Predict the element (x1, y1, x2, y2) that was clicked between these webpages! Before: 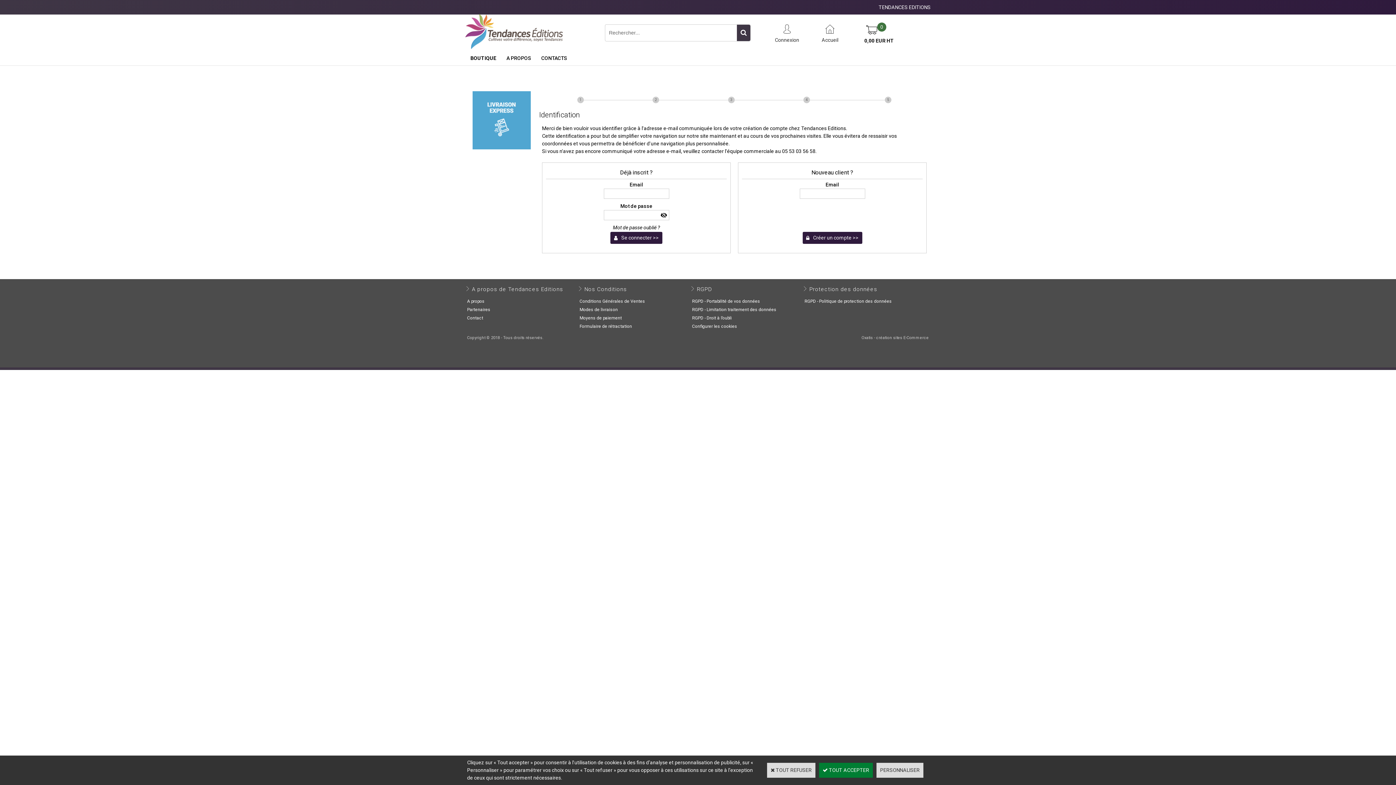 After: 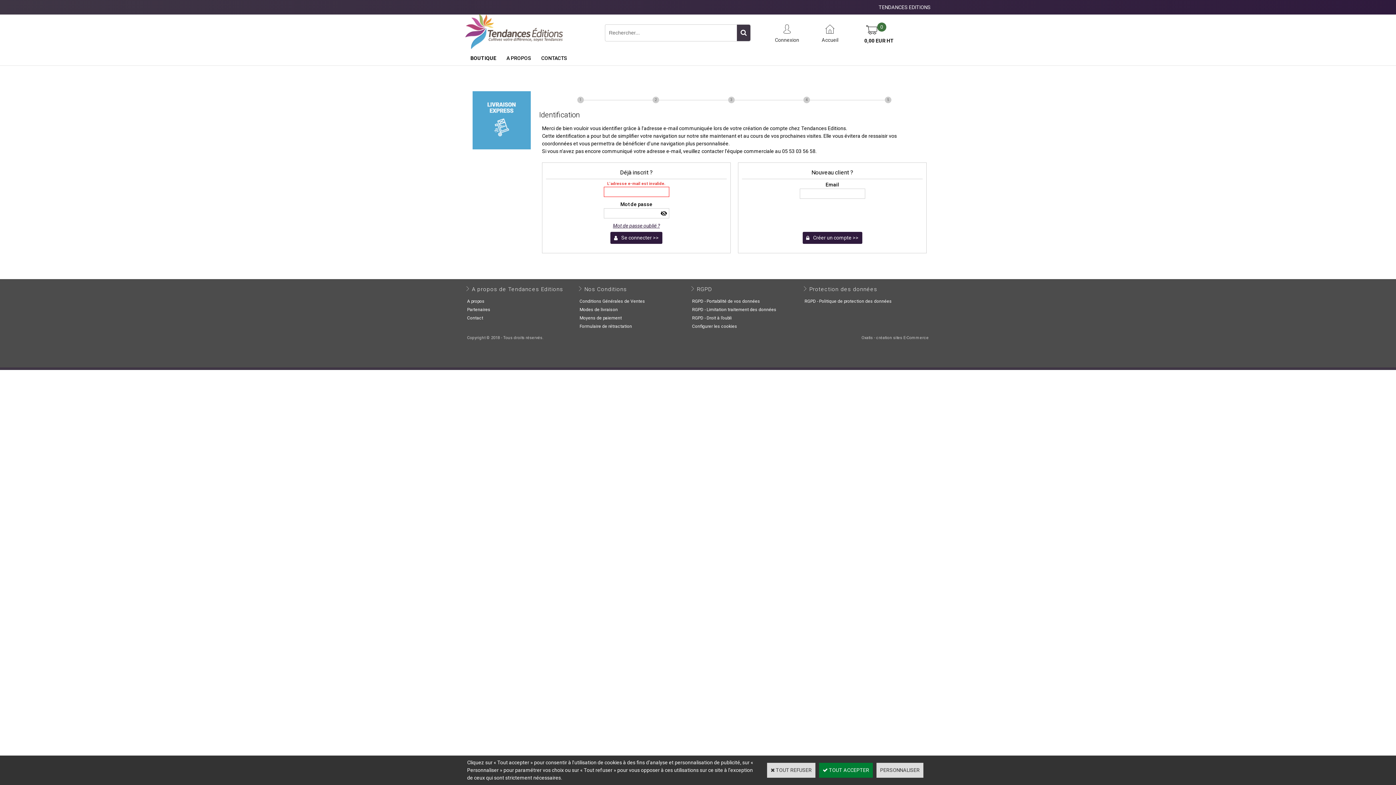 Action: bbox: (613, 224, 660, 230) label: Mot de passe oublié ?